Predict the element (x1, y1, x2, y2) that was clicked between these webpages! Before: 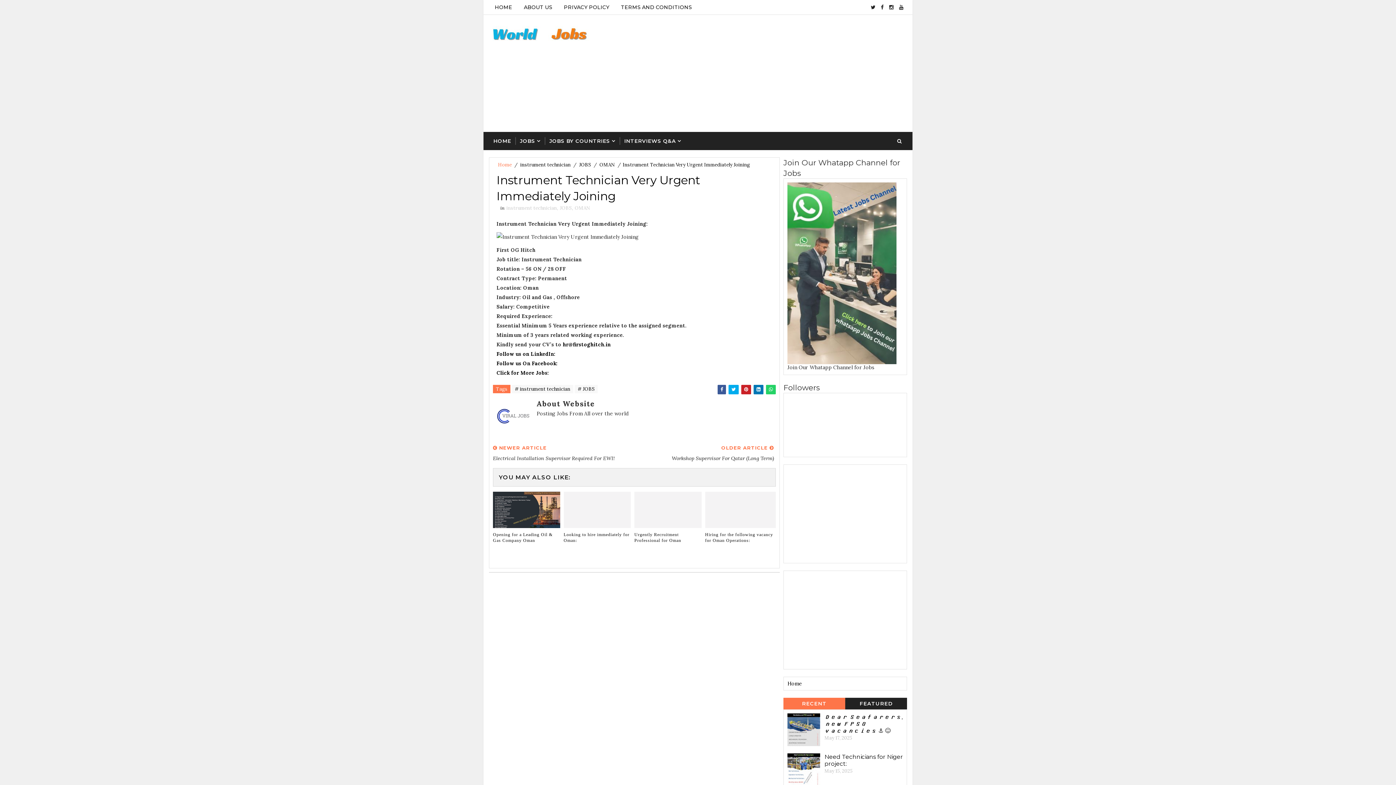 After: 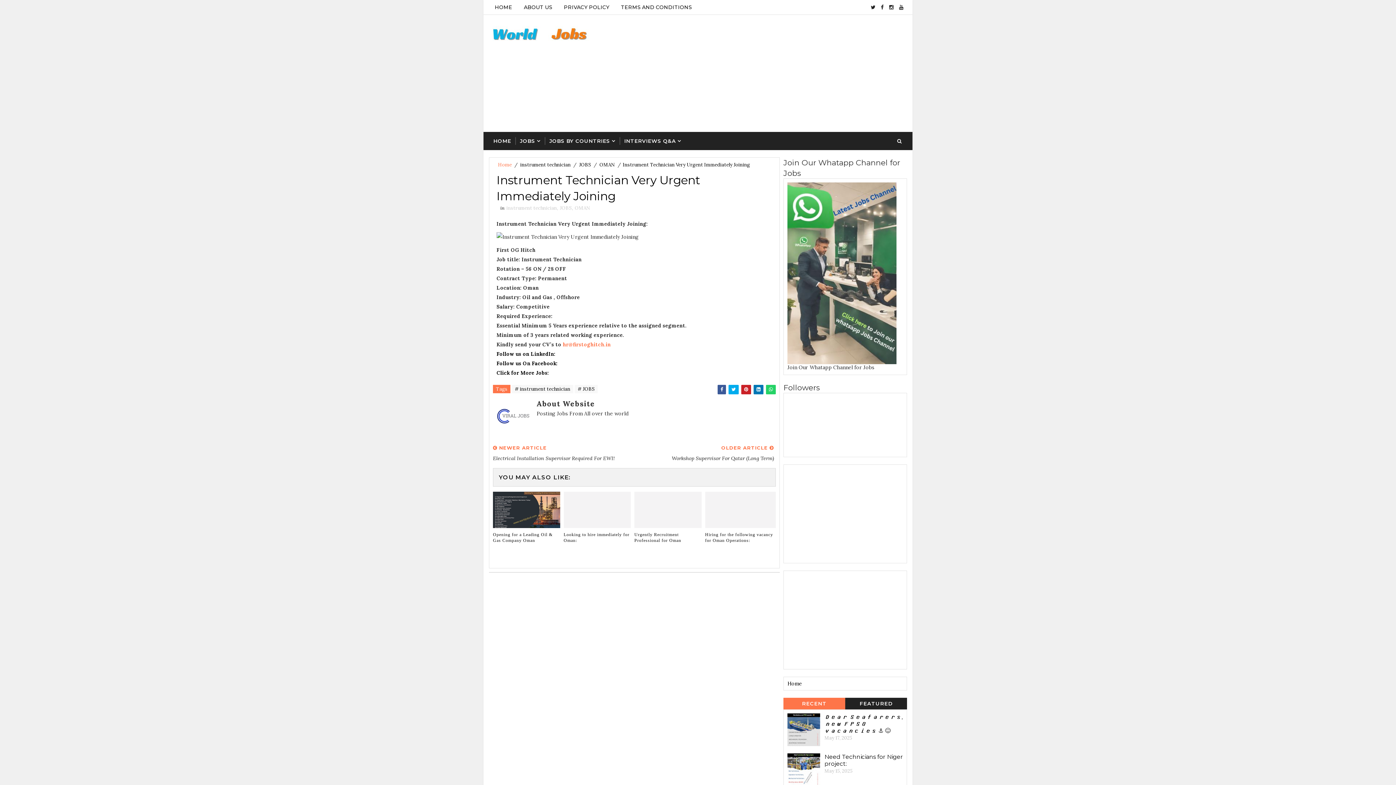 Action: bbox: (562, 341, 610, 348) label: hr@firstoghitch.in